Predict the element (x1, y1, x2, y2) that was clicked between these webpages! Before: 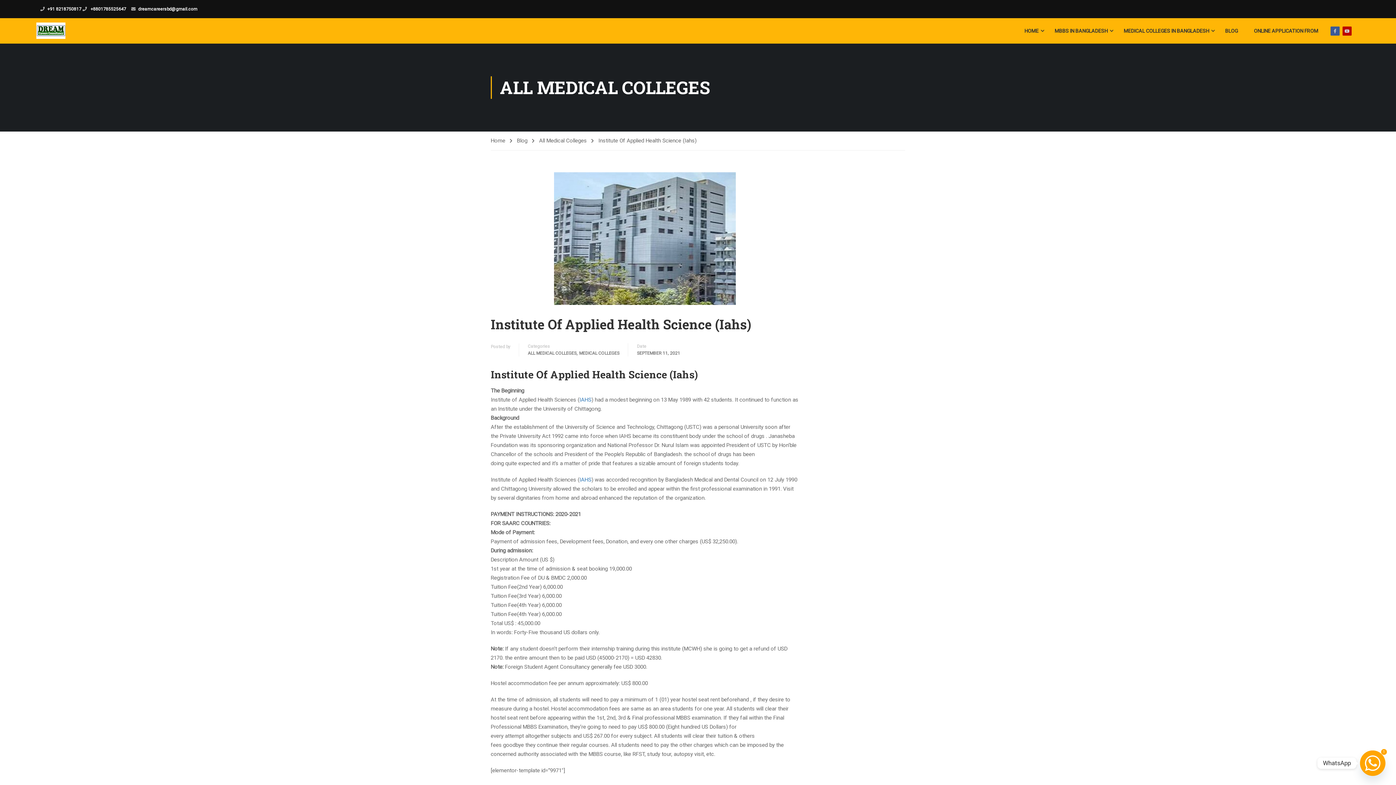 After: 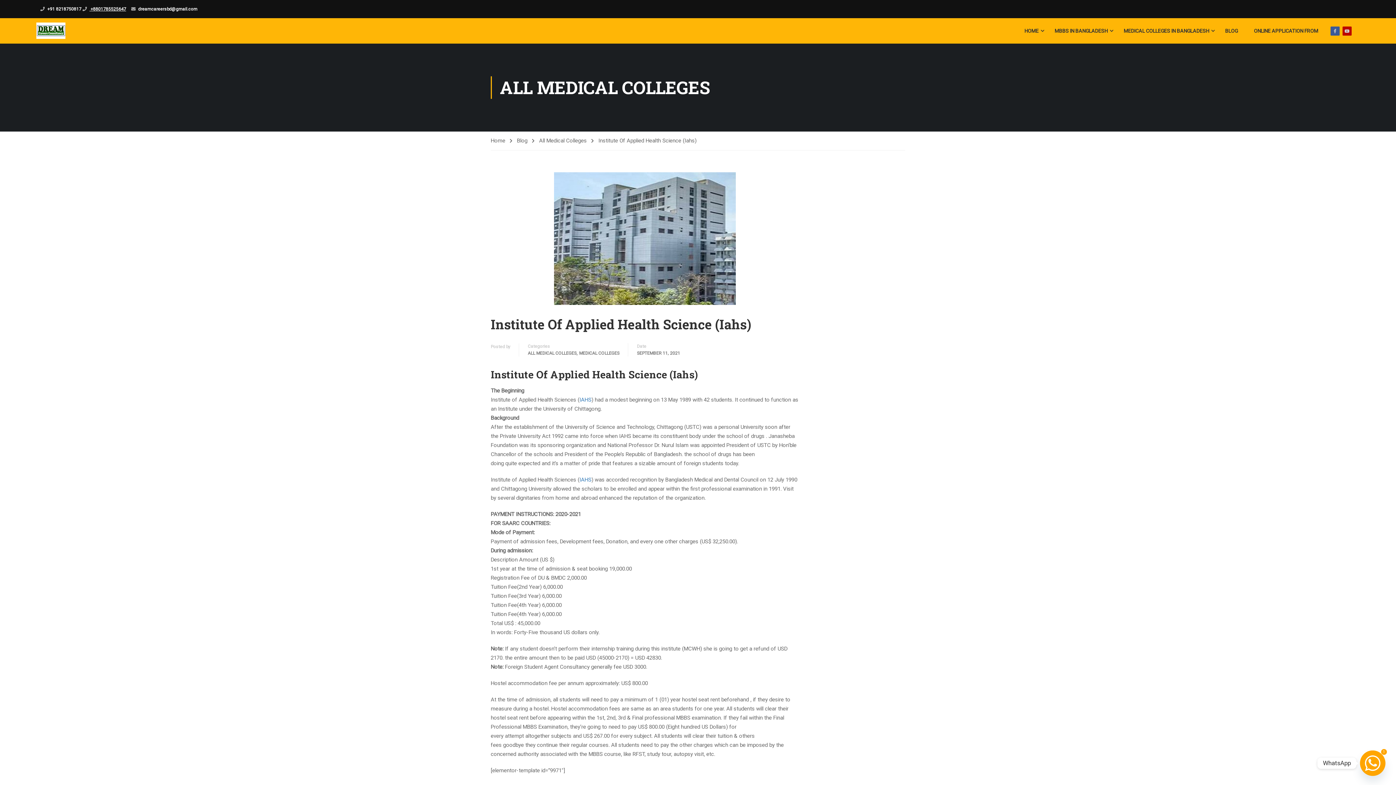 Action: bbox: (89, 6, 126, 11) label:  +8801785525647